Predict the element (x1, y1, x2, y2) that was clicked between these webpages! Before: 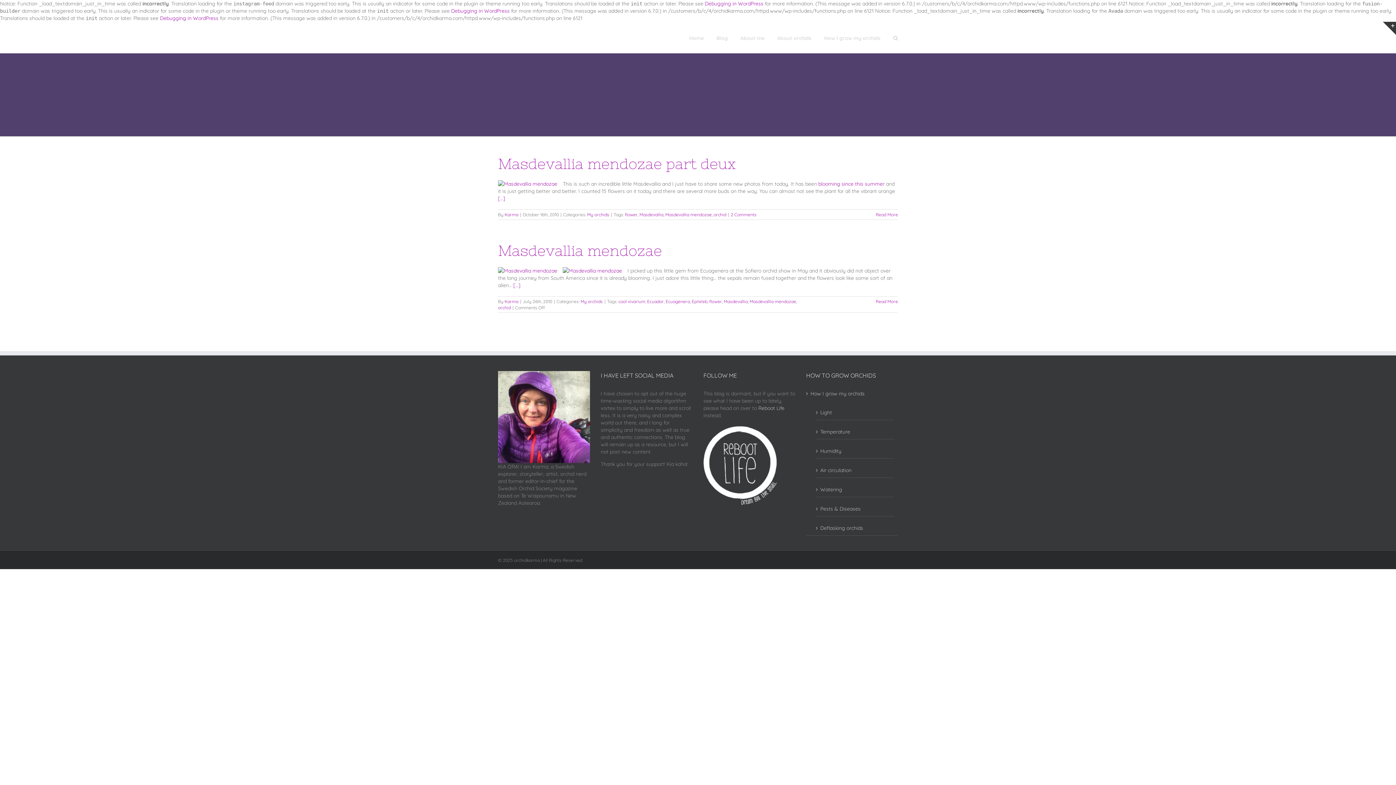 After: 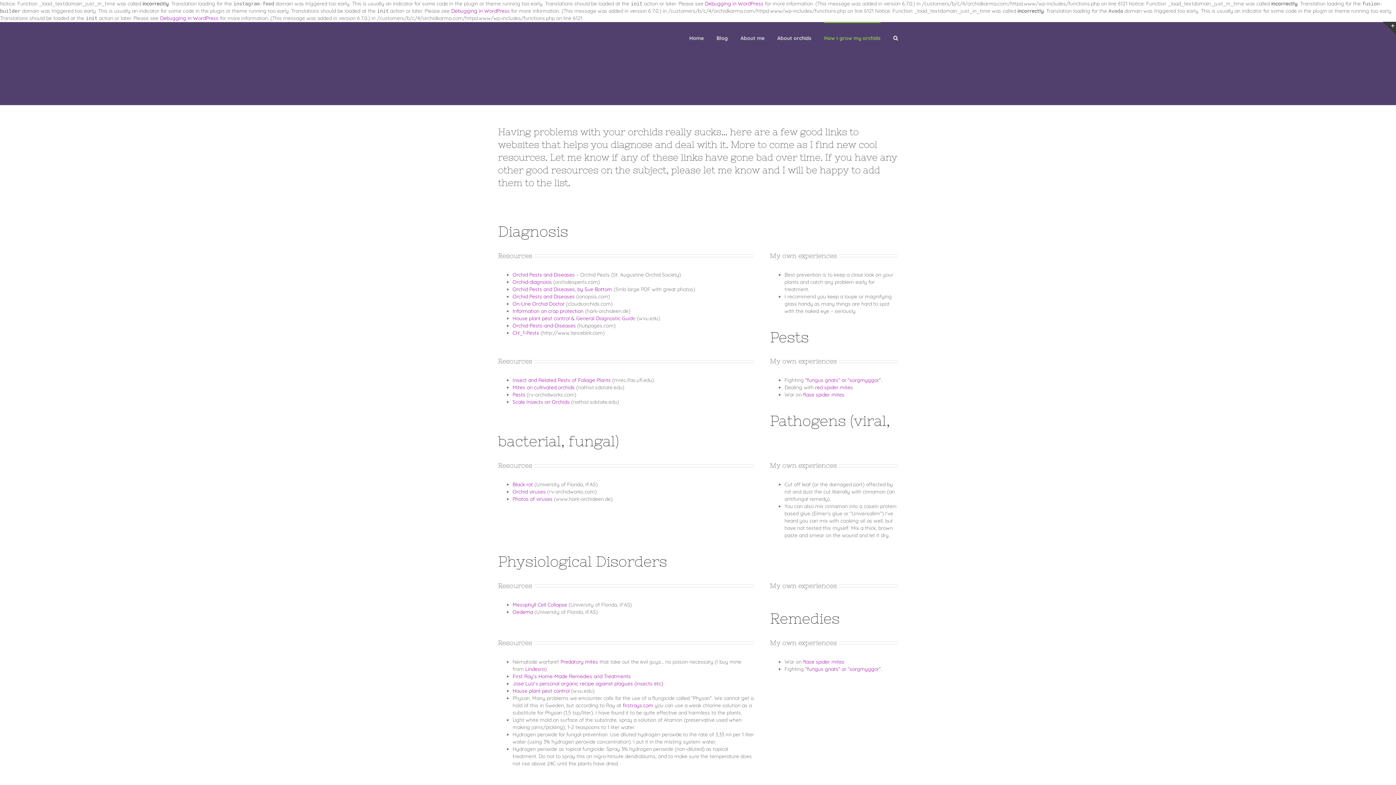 Action: label: Pests & Diseases bbox: (820, 501, 890, 512)